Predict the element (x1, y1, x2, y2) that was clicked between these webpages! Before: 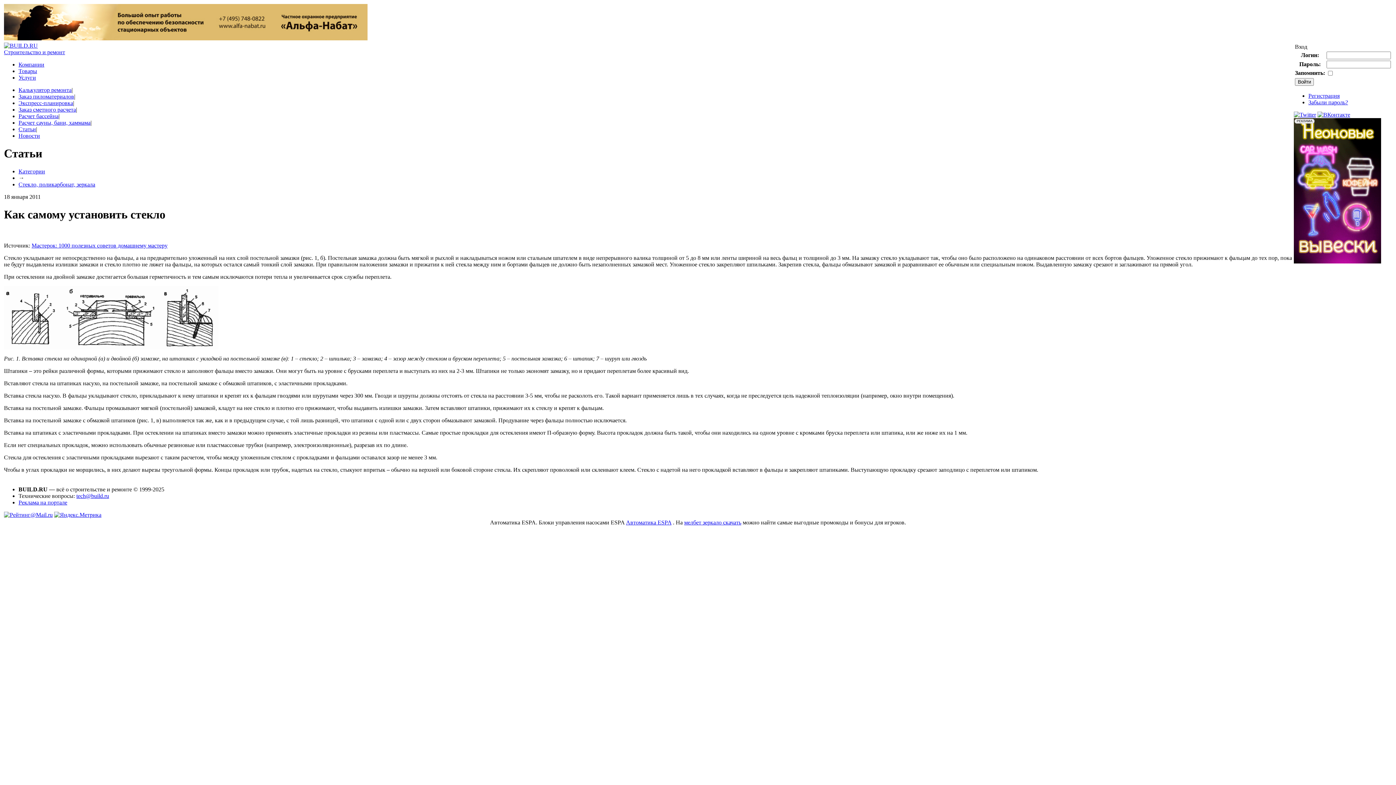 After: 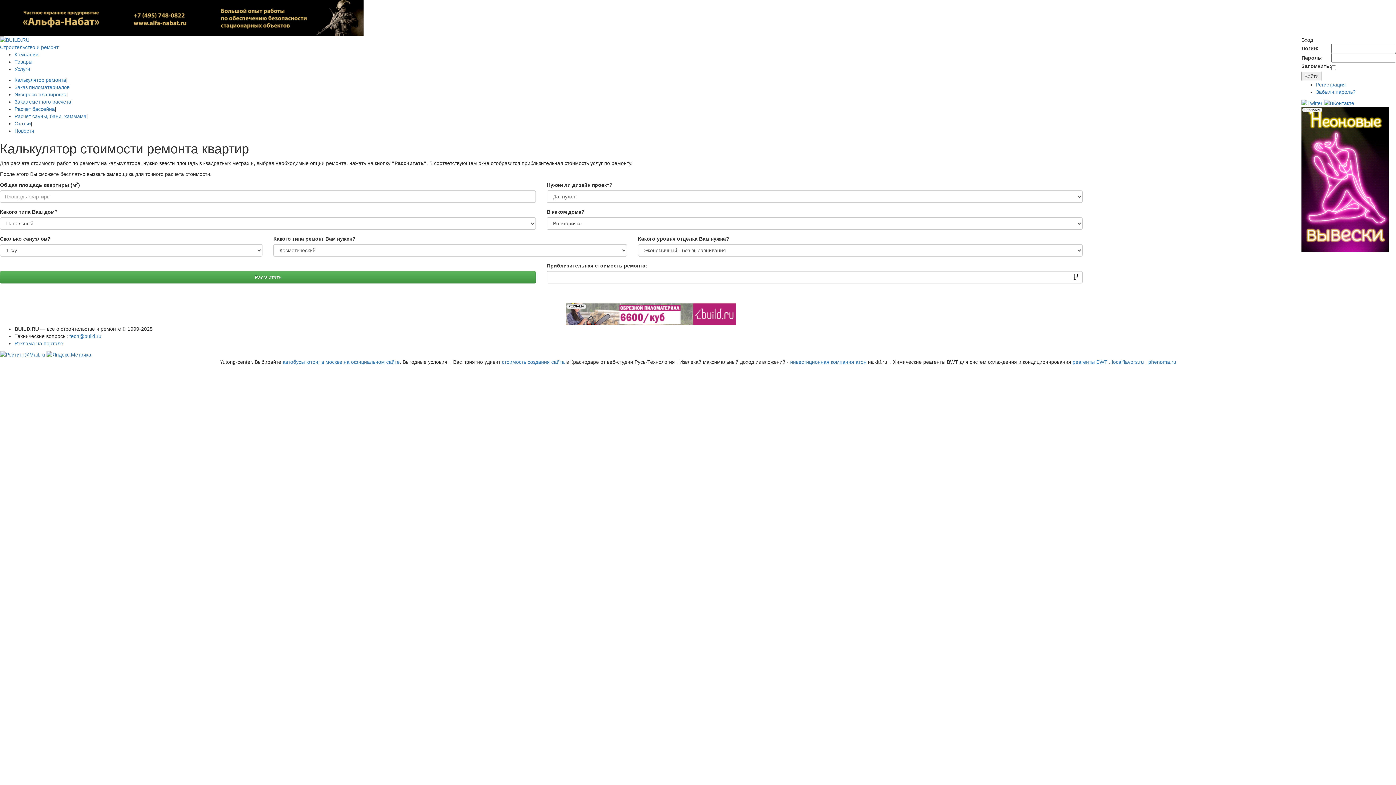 Action: bbox: (18, 86, 71, 93) label: Калькулятор ремонта